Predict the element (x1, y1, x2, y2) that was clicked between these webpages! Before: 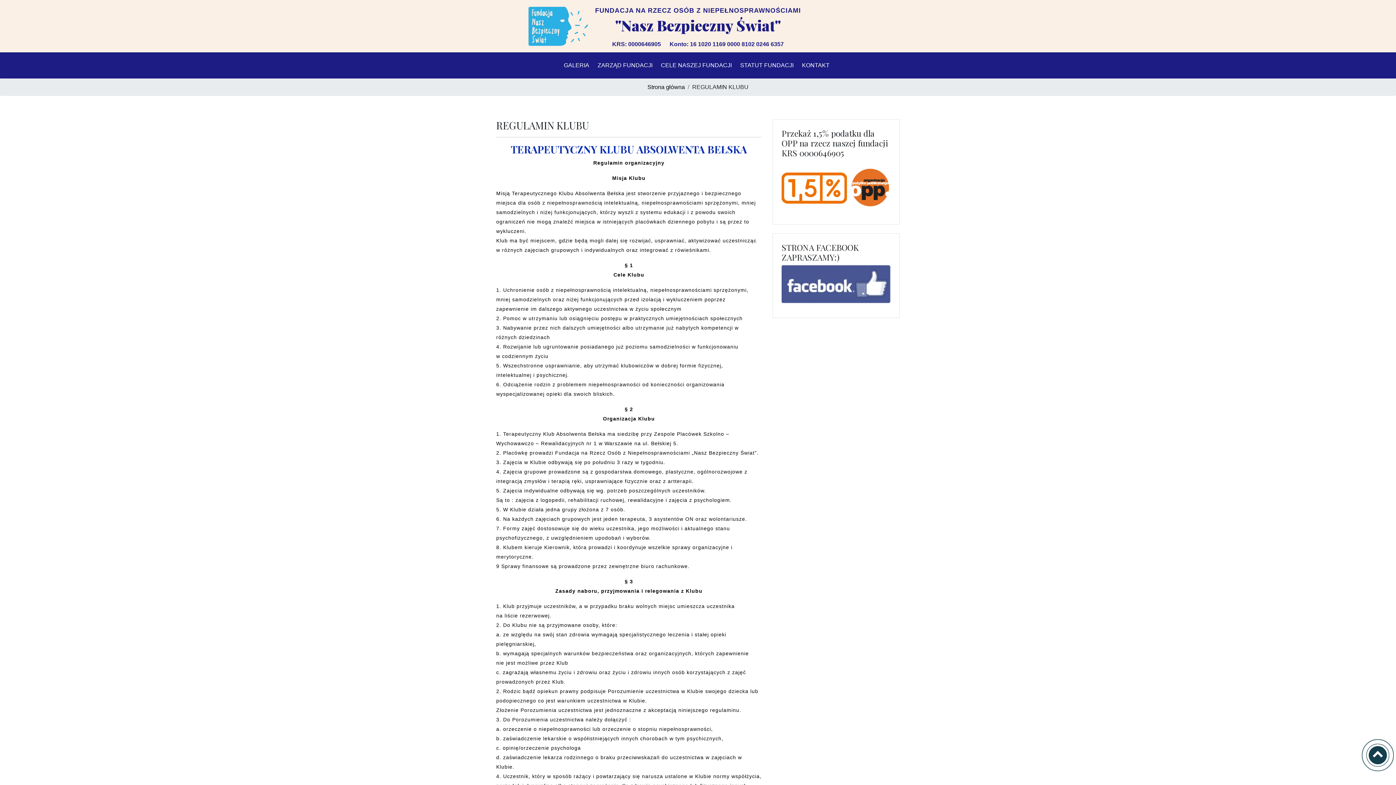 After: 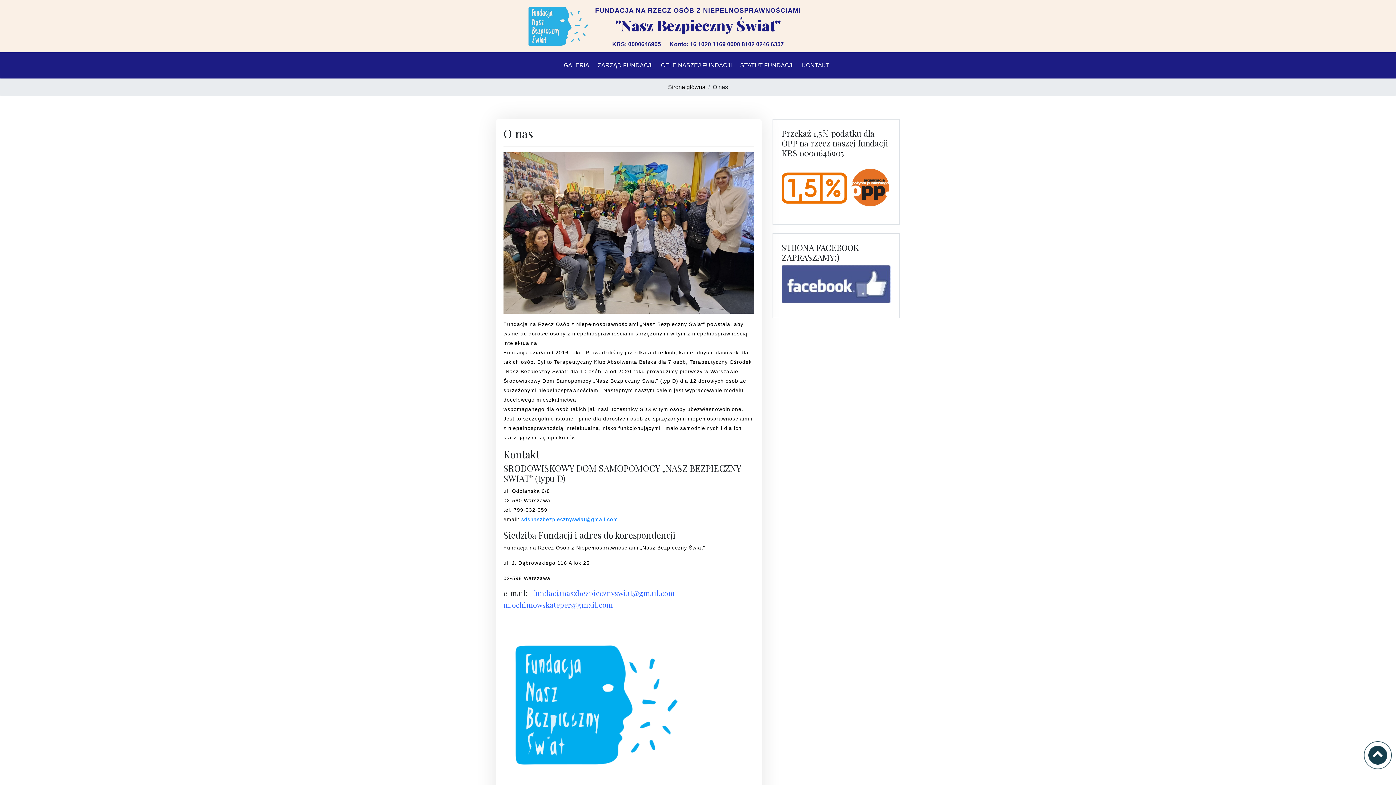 Action: label: Strona główna bbox: (647, 84, 685, 90)